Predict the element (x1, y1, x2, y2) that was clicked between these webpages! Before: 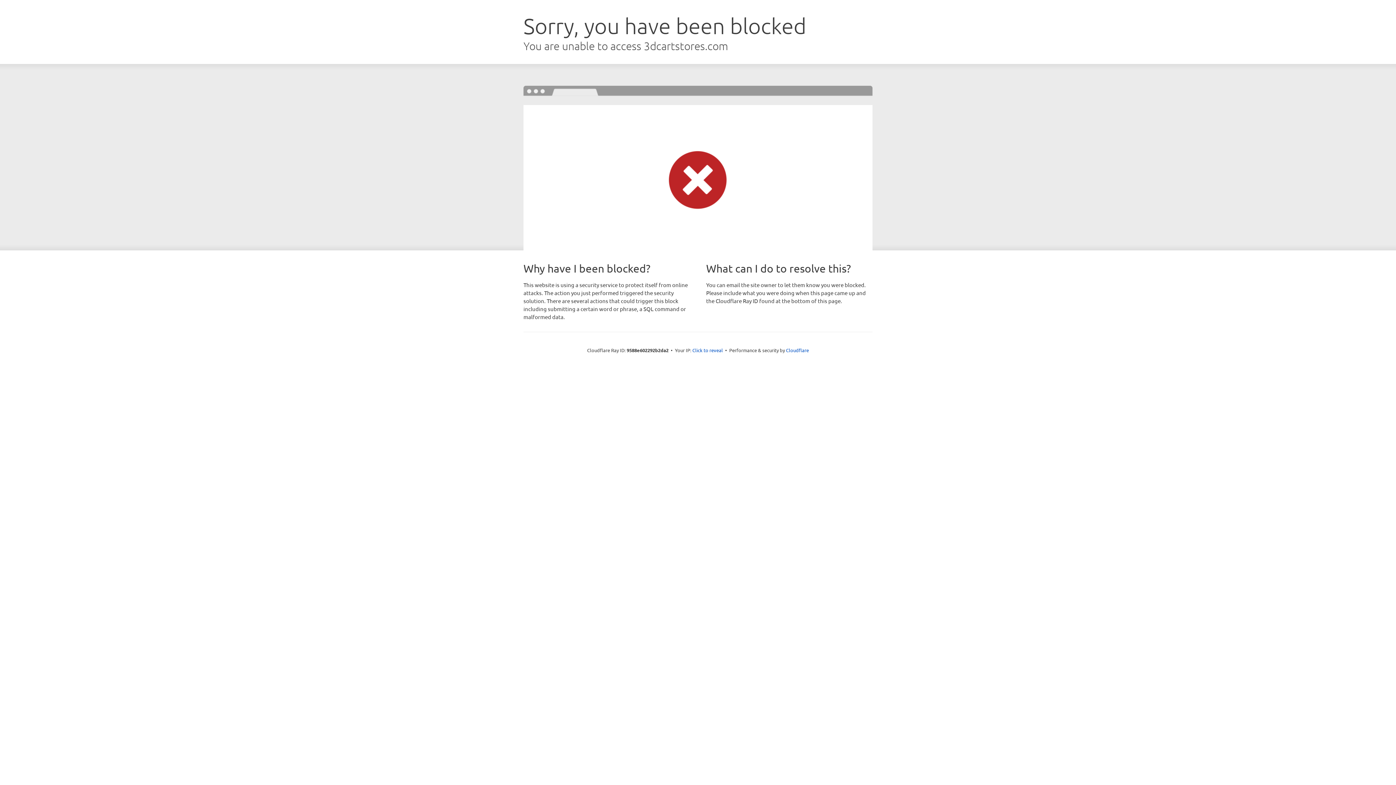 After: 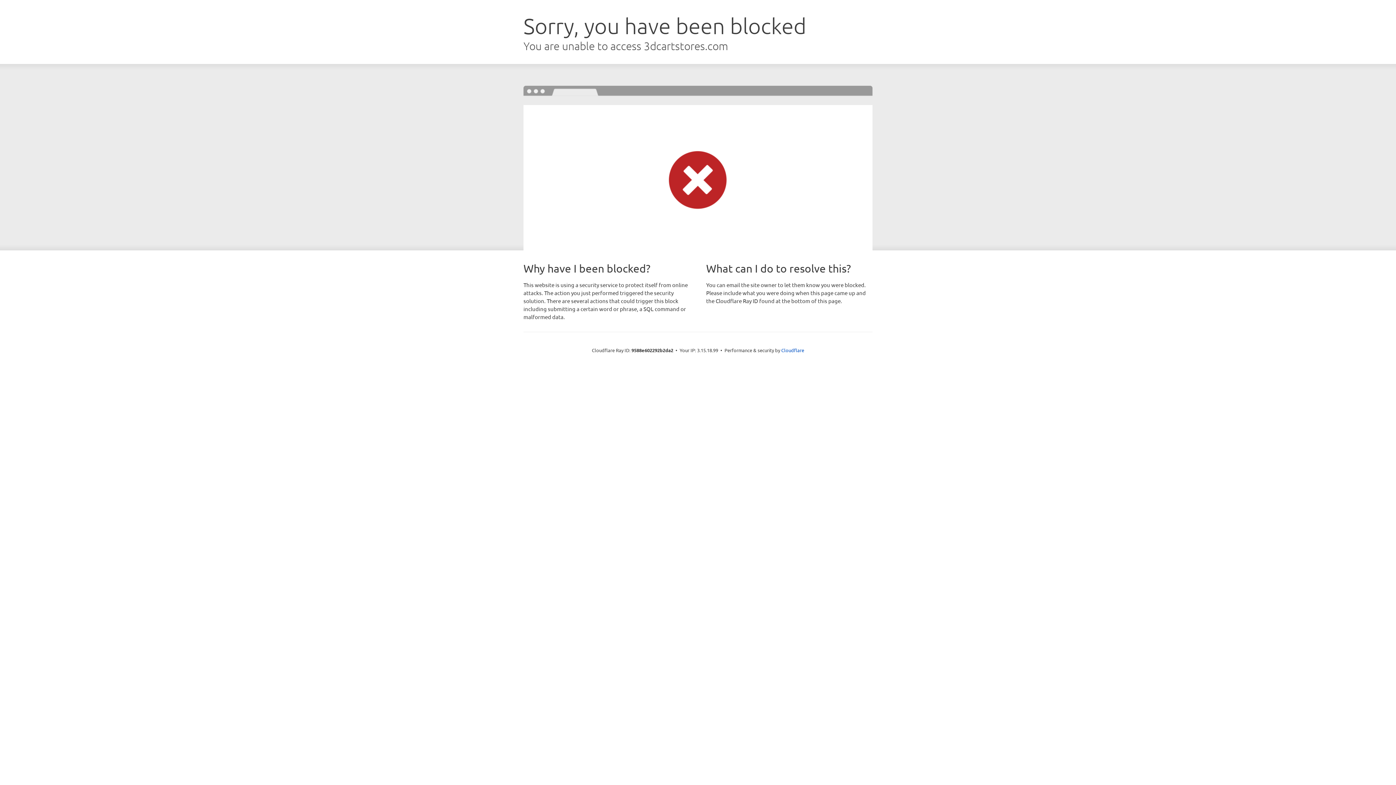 Action: label: Click to reveal bbox: (692, 346, 723, 353)